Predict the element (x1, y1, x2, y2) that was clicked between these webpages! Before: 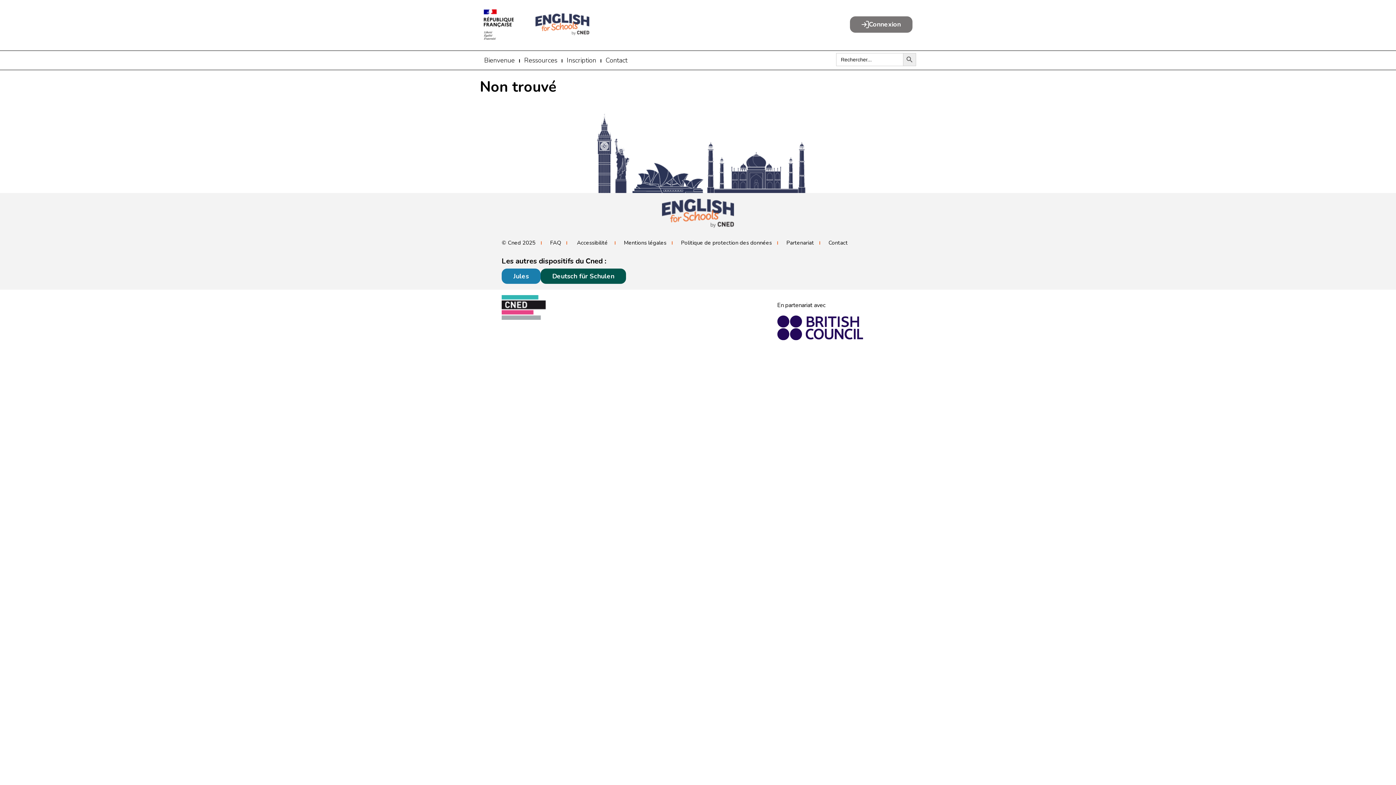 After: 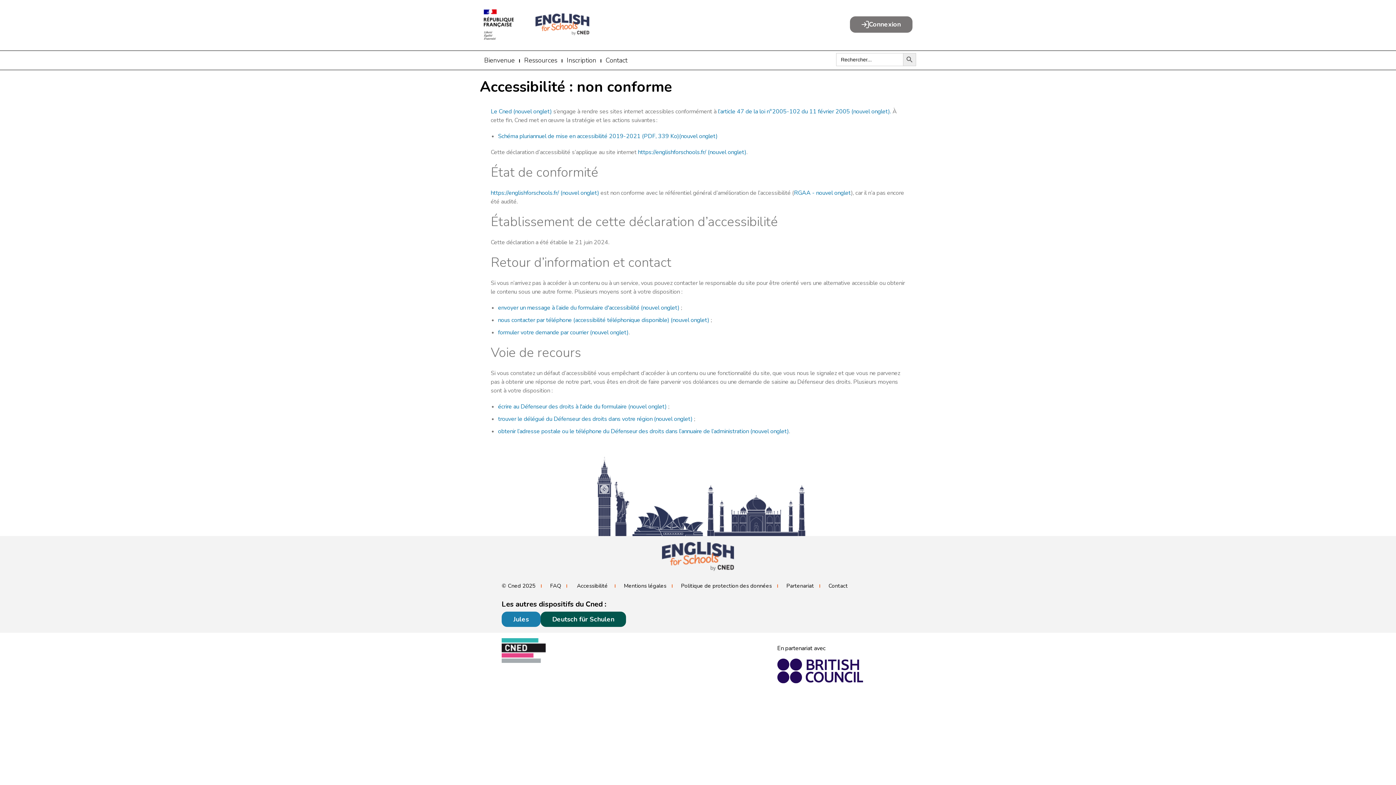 Action: label:  Accessibilité  bbox: (570, 239, 614, 246)